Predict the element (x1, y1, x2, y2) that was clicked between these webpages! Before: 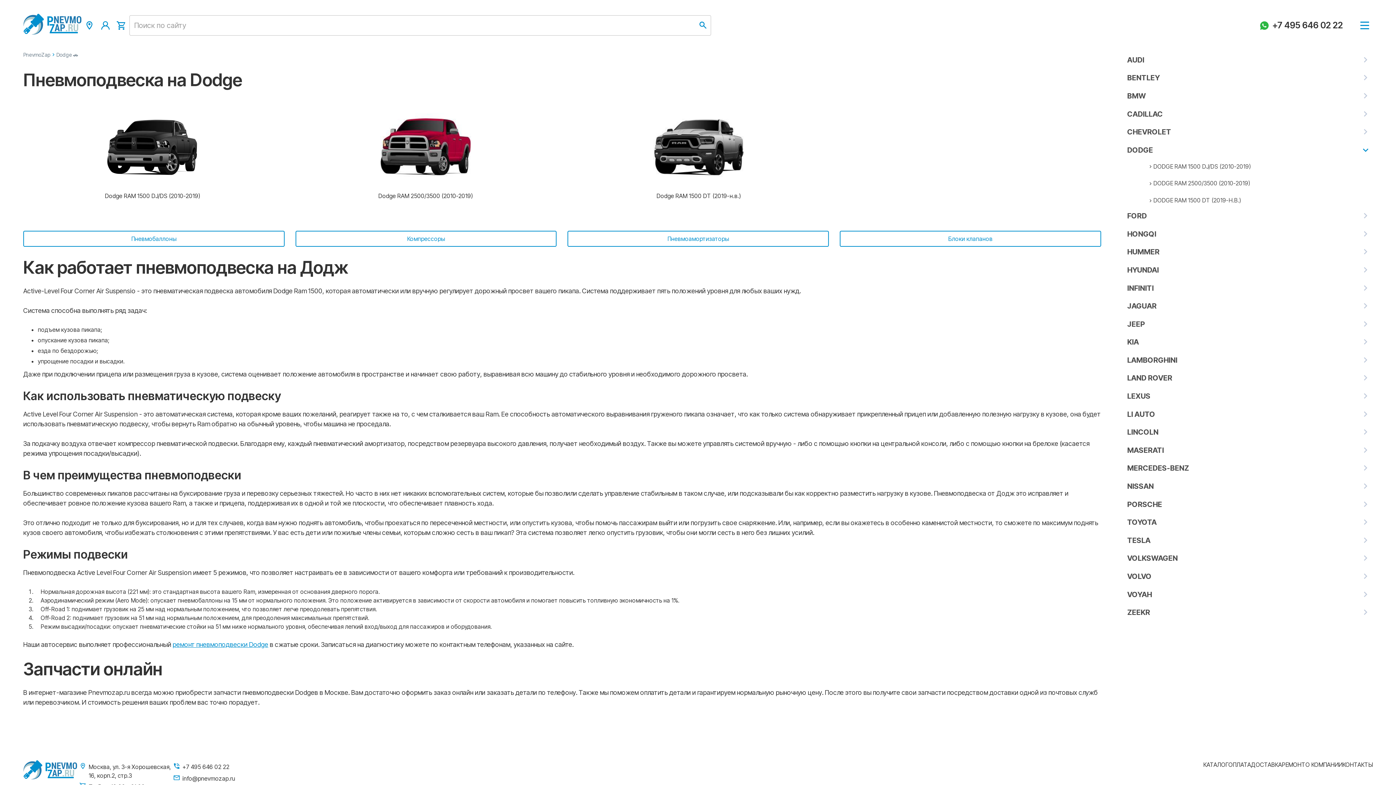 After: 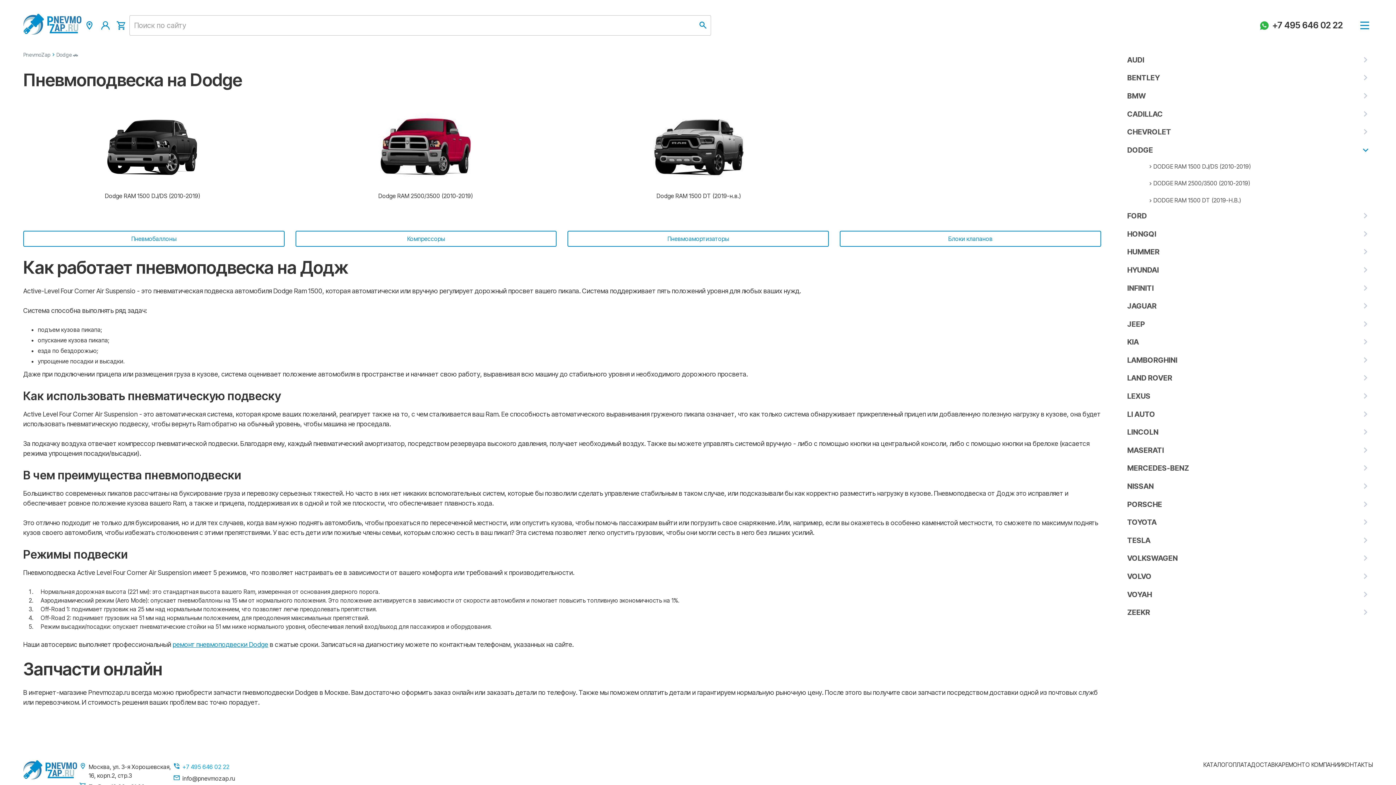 Action: bbox: (170, 760, 241, 772) label: +7 495 646 02 22